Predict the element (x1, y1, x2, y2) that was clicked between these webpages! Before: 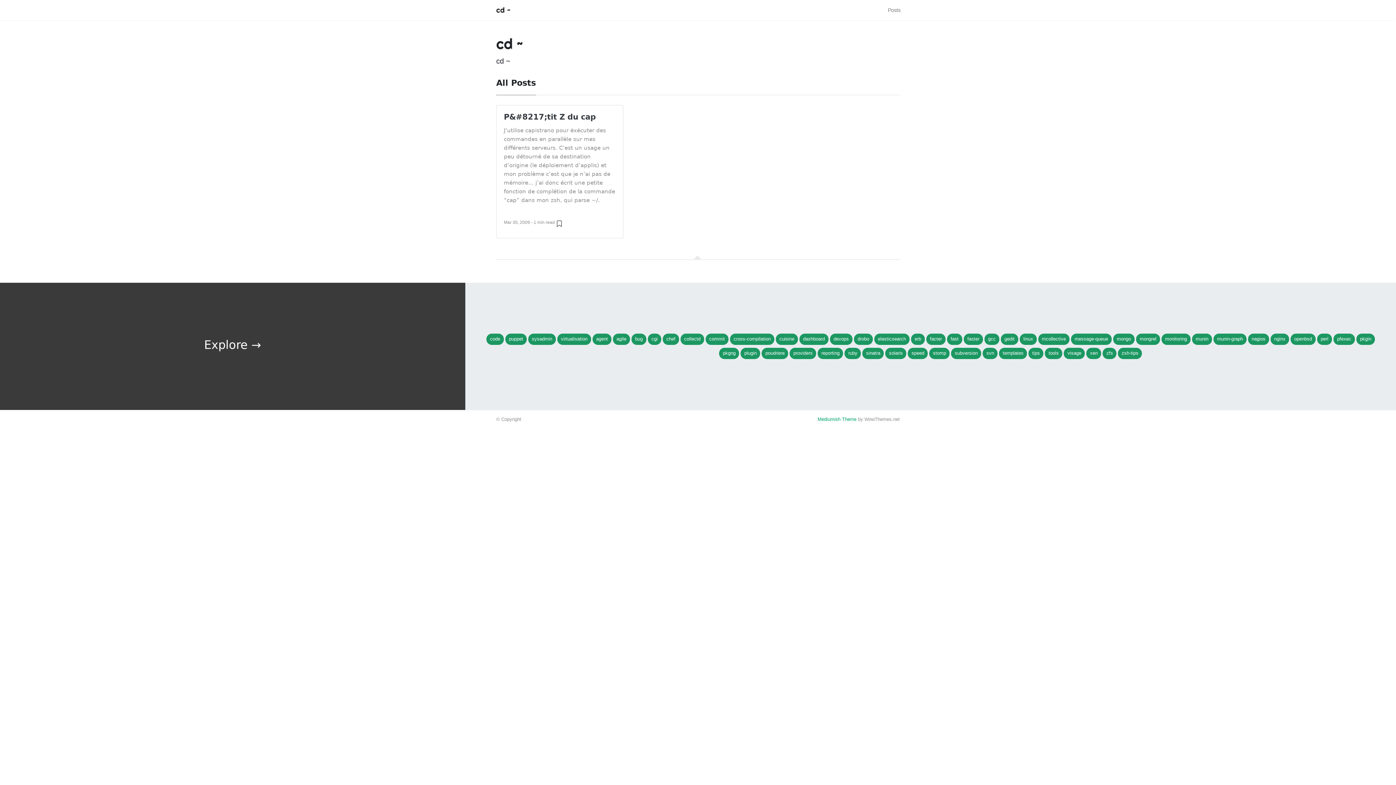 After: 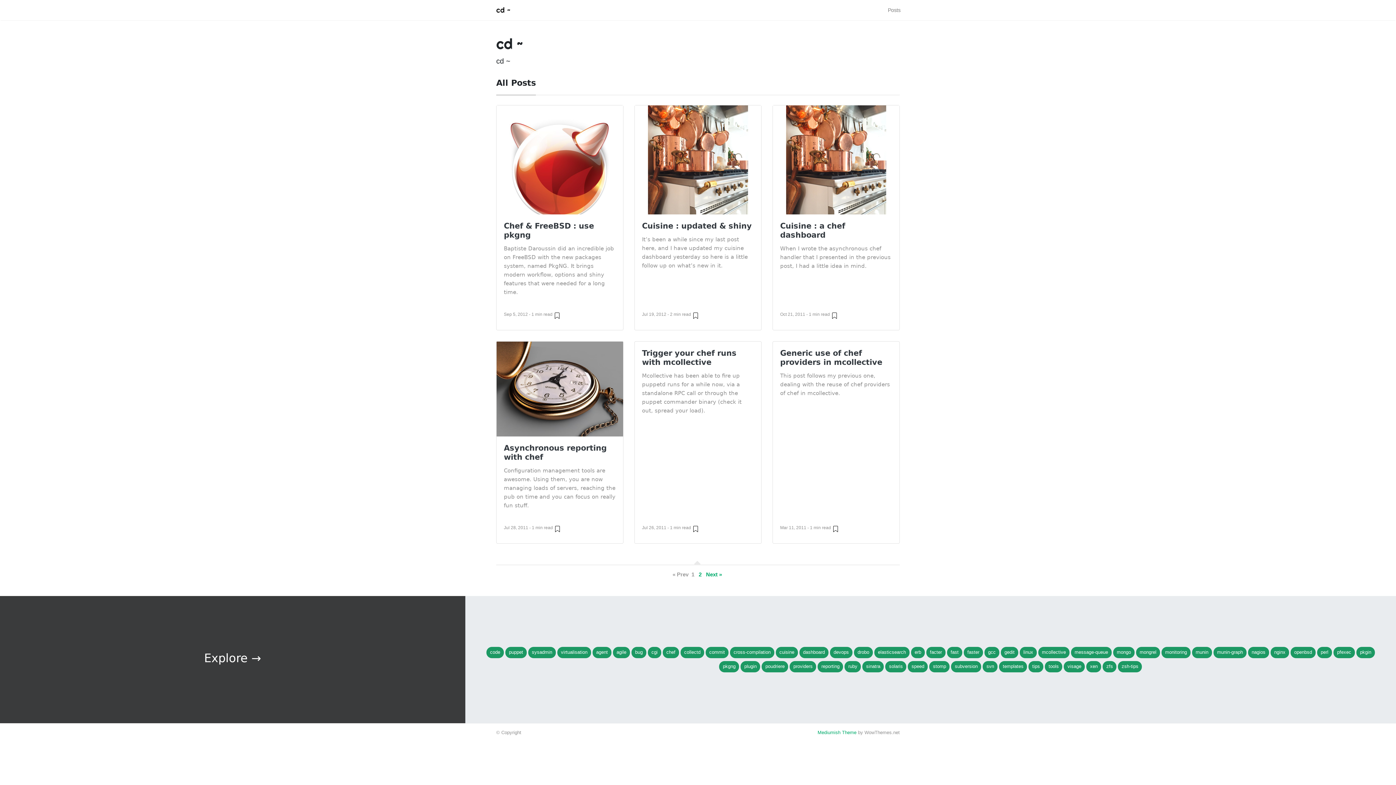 Action: bbox: (662, 333, 679, 345) label: chef